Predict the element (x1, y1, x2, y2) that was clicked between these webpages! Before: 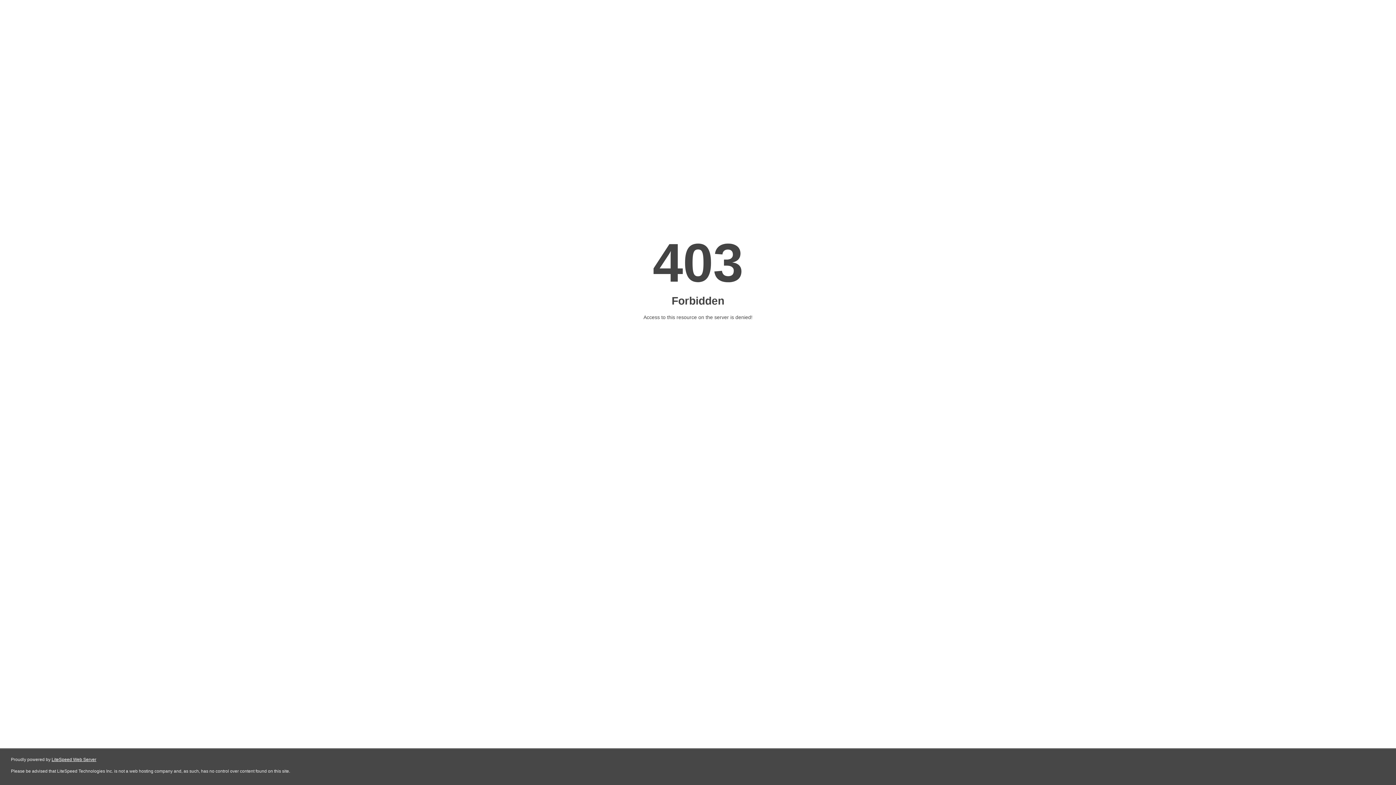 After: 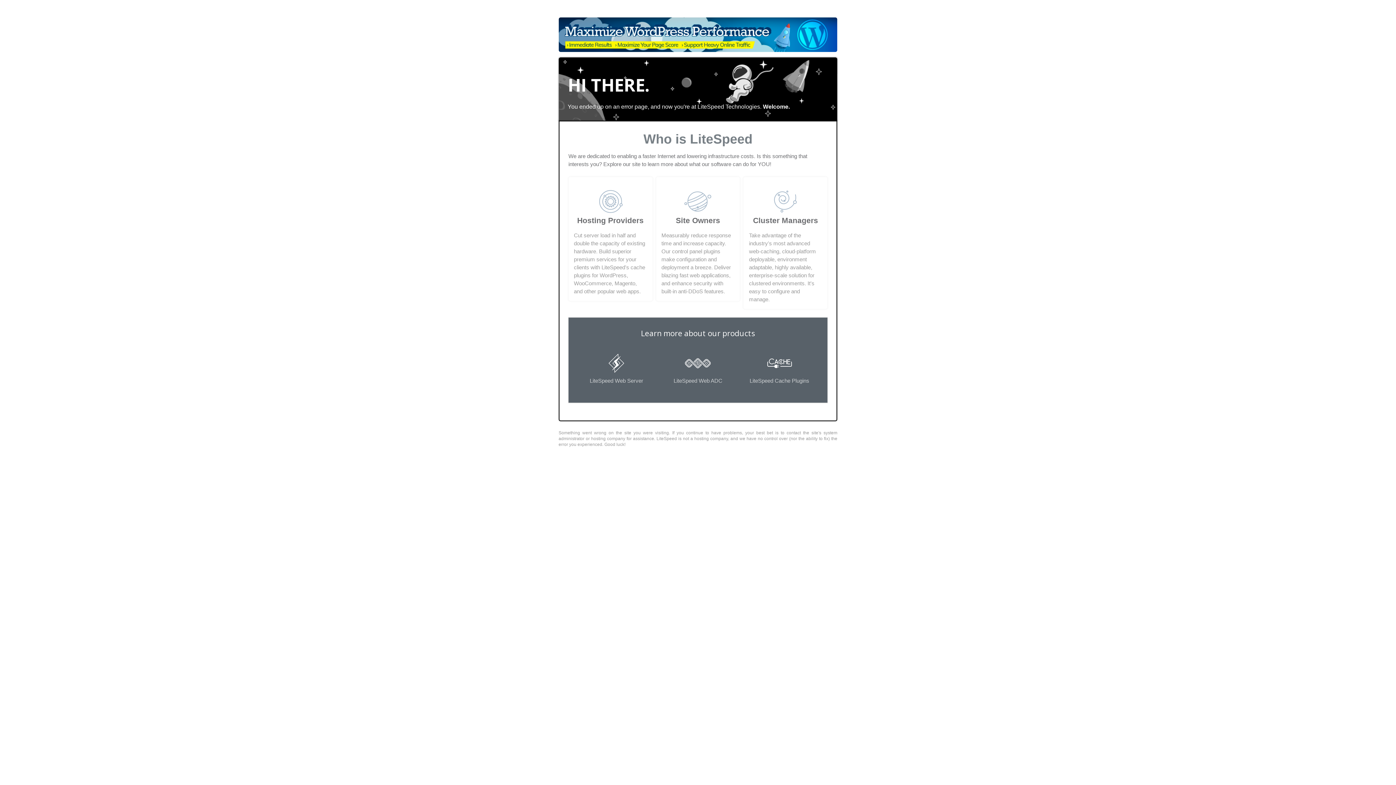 Action: bbox: (51, 757, 96, 762) label: LiteSpeed Web Server